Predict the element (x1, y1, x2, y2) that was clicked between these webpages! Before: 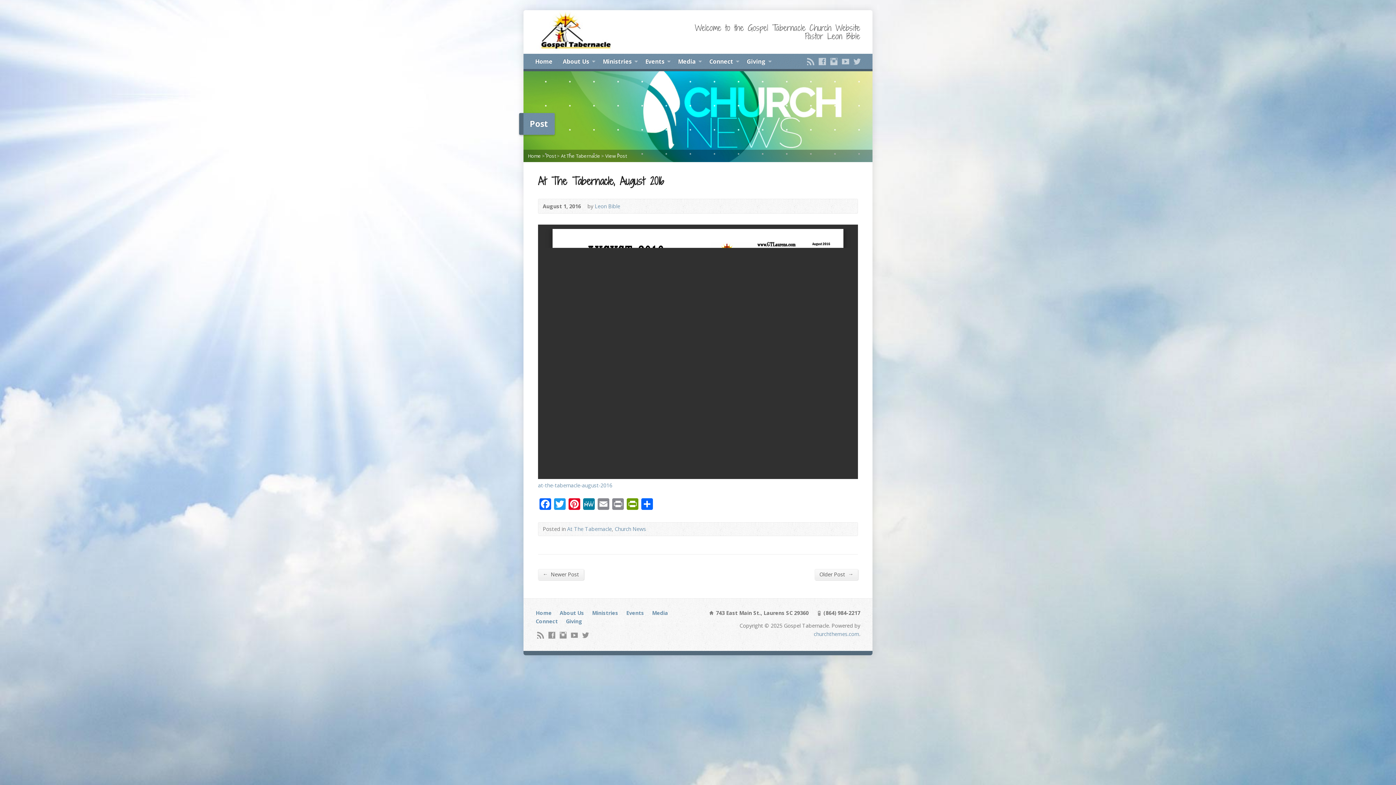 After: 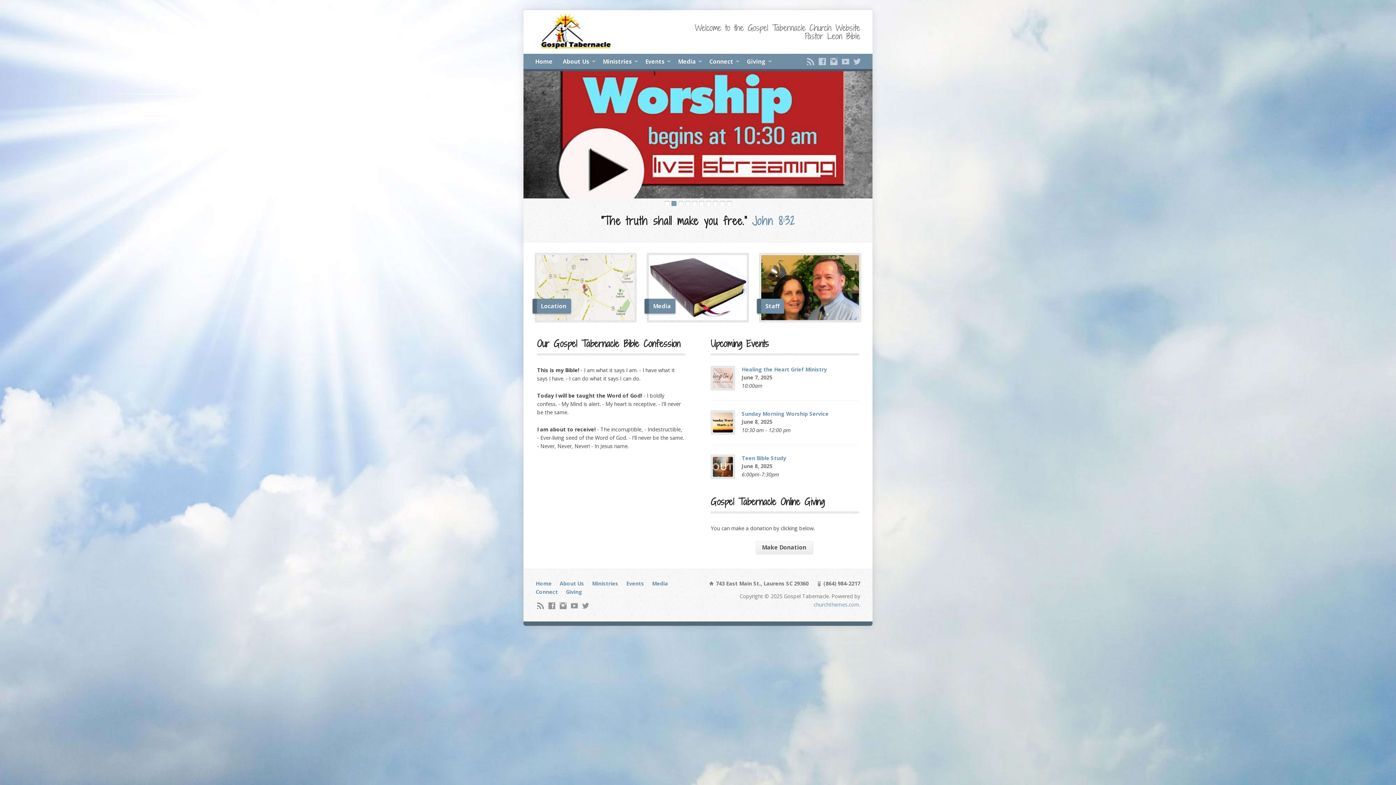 Action: bbox: (535, 609, 551, 616) label: Home